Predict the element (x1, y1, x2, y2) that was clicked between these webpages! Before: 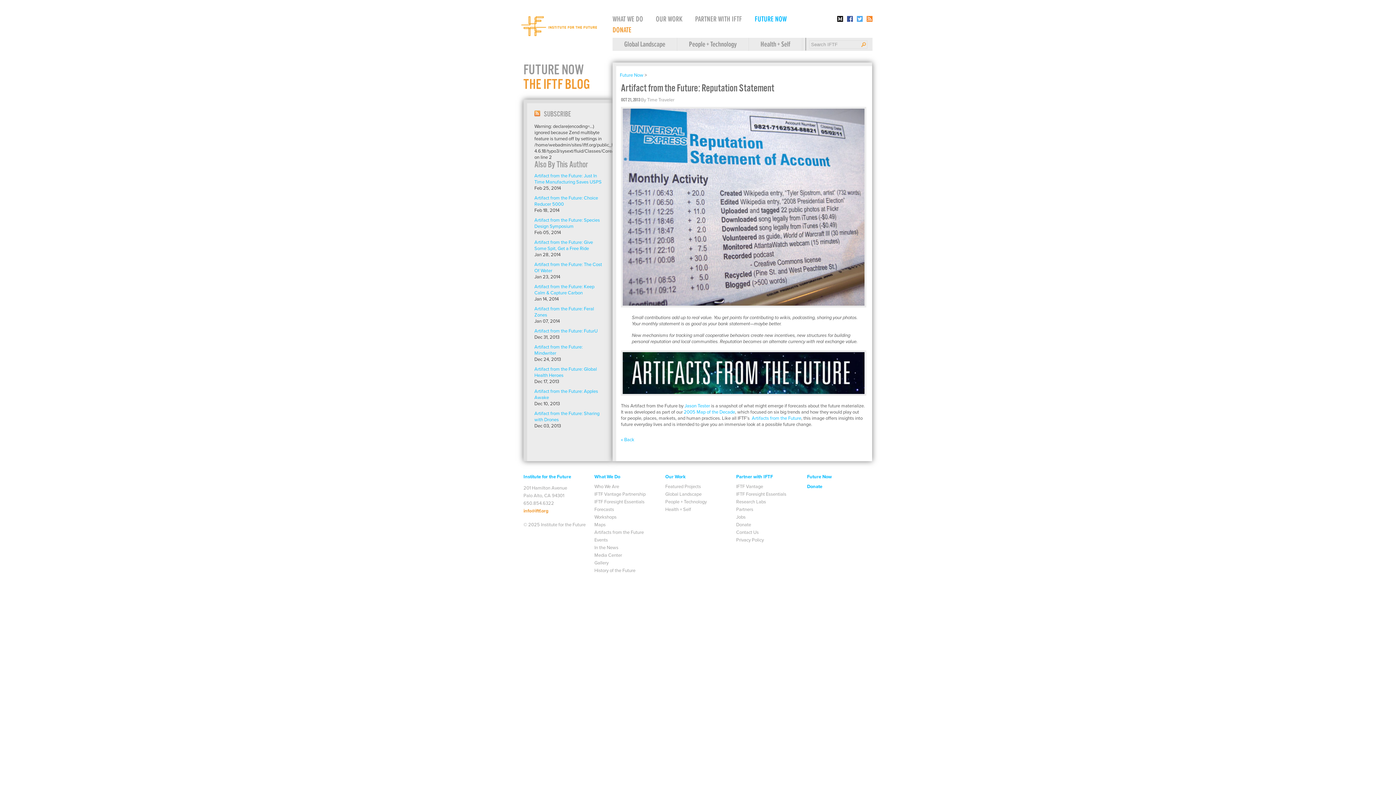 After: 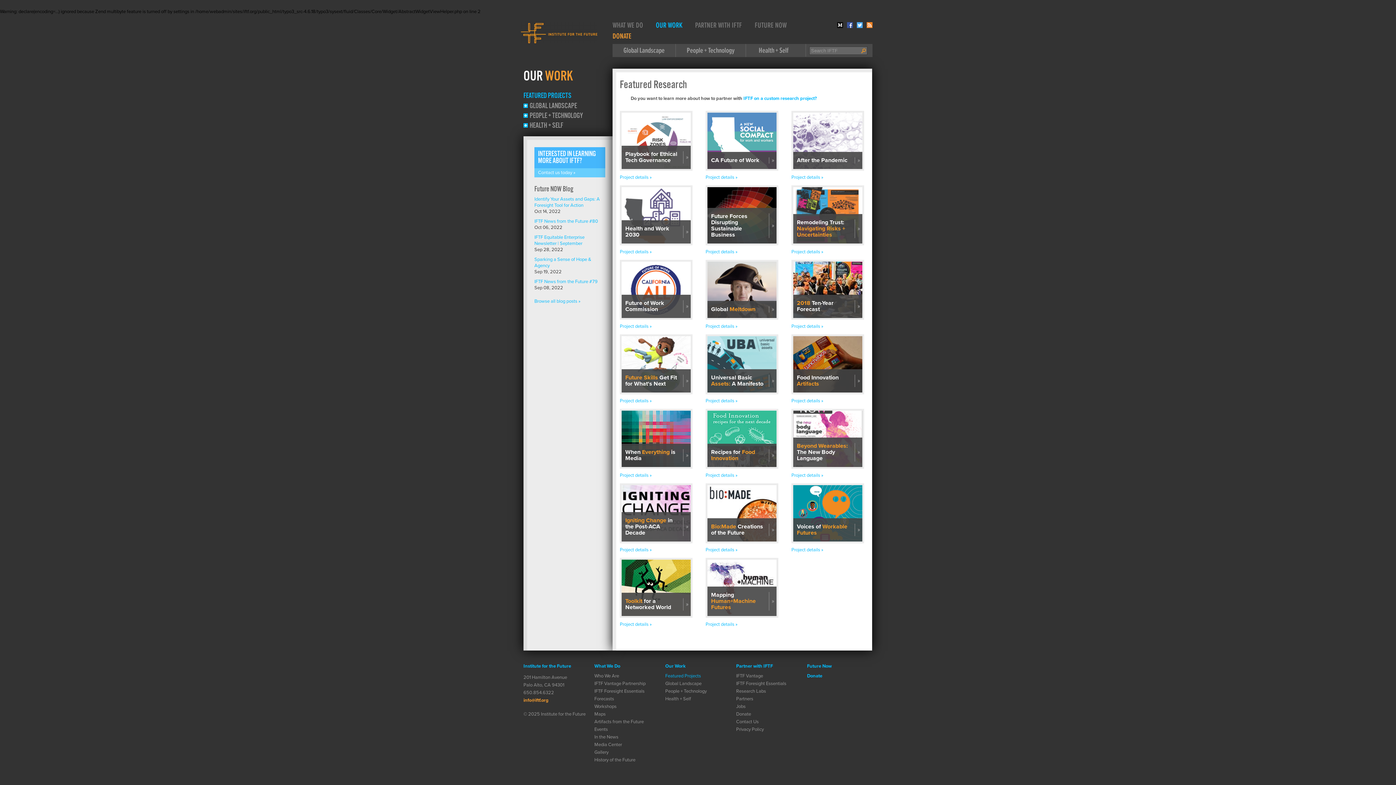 Action: label: Featured Projects bbox: (665, 484, 701, 489)